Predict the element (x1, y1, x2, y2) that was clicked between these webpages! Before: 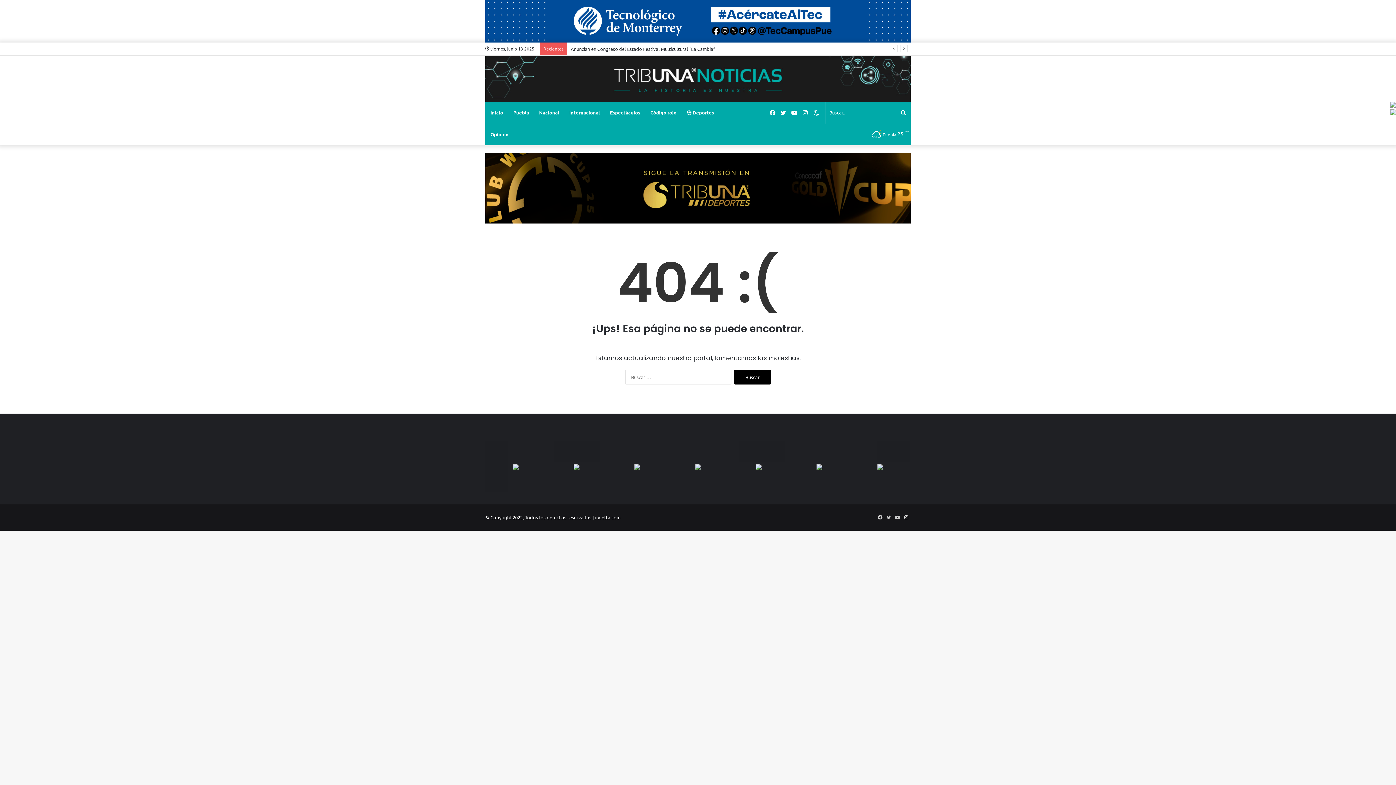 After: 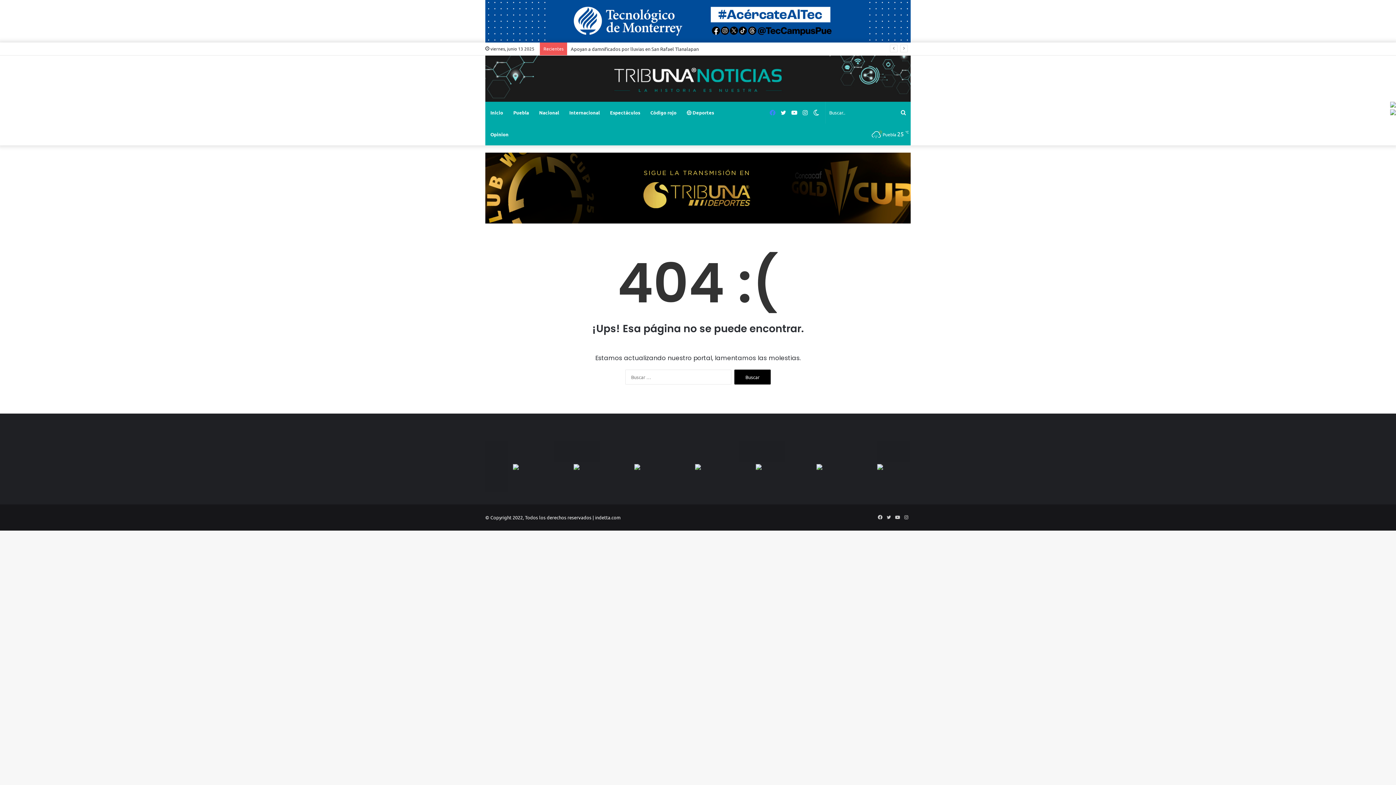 Action: label: Facebook bbox: (767, 101, 778, 123)